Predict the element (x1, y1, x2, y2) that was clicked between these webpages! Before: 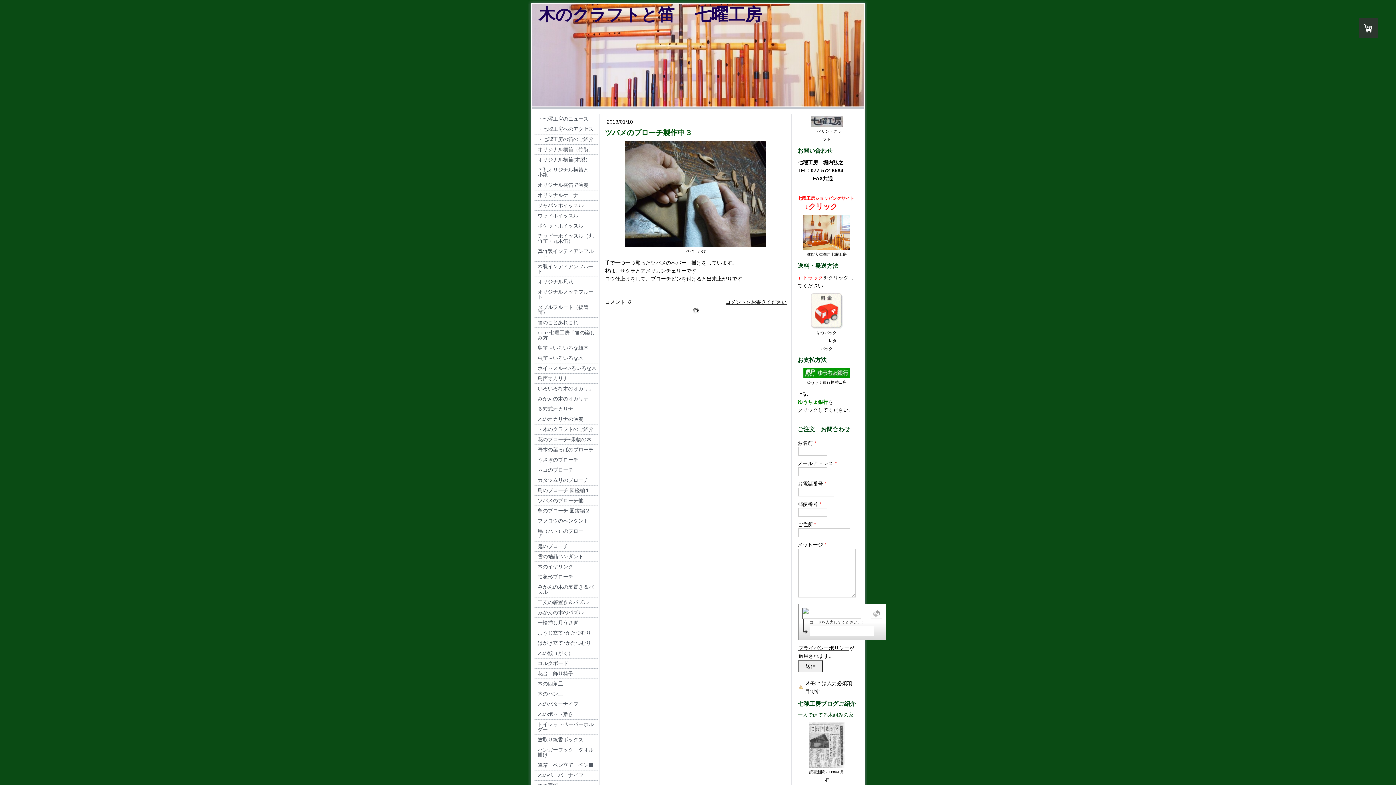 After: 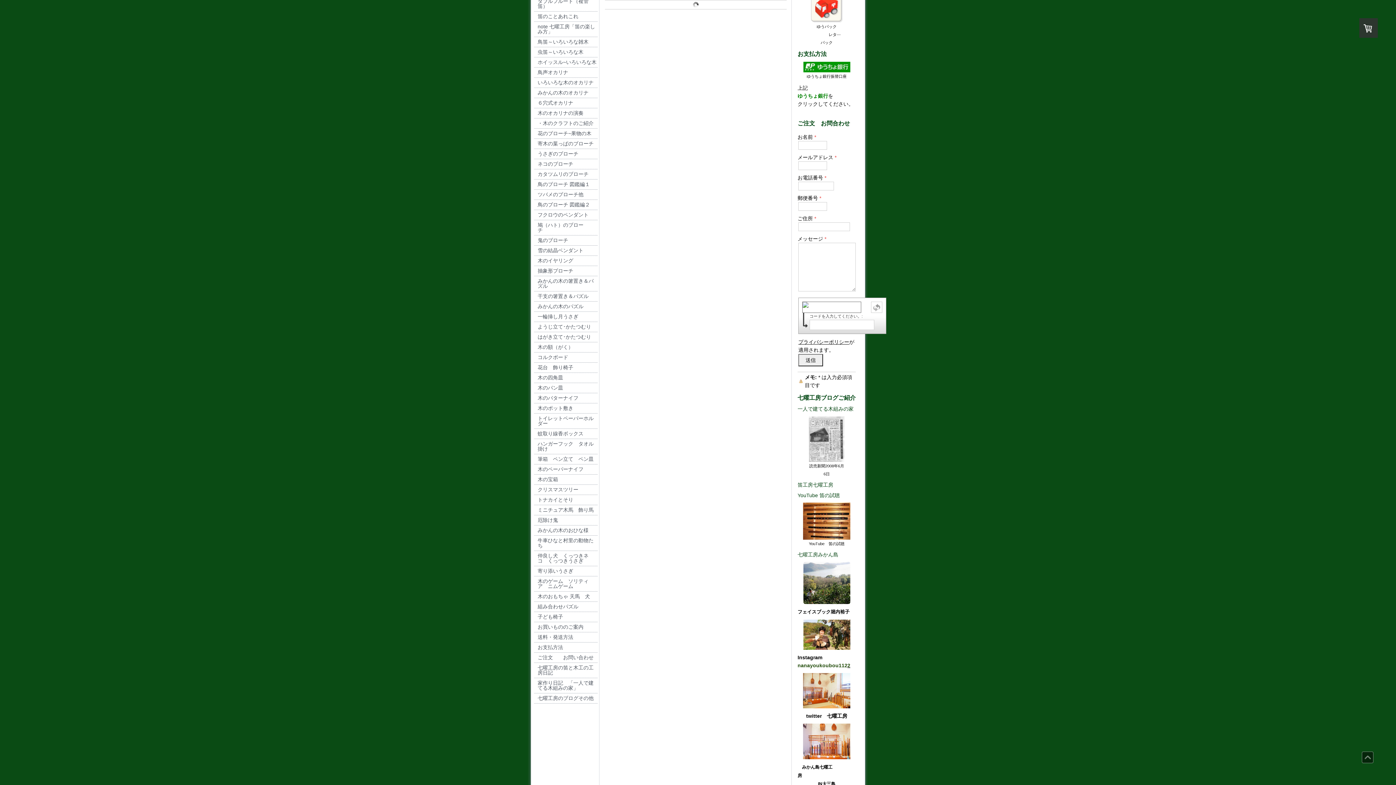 Action: label: コメントをお書きください bbox: (725, 299, 786, 305)